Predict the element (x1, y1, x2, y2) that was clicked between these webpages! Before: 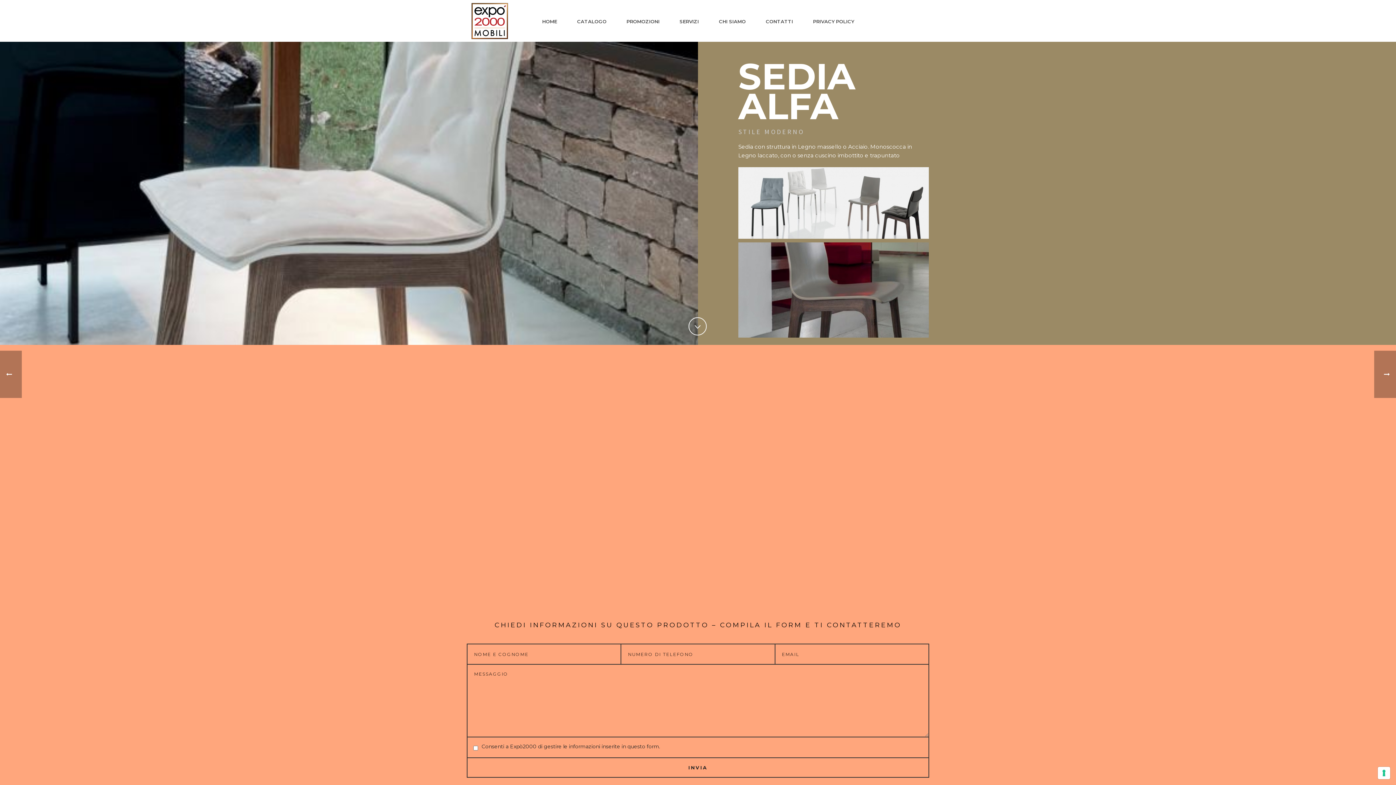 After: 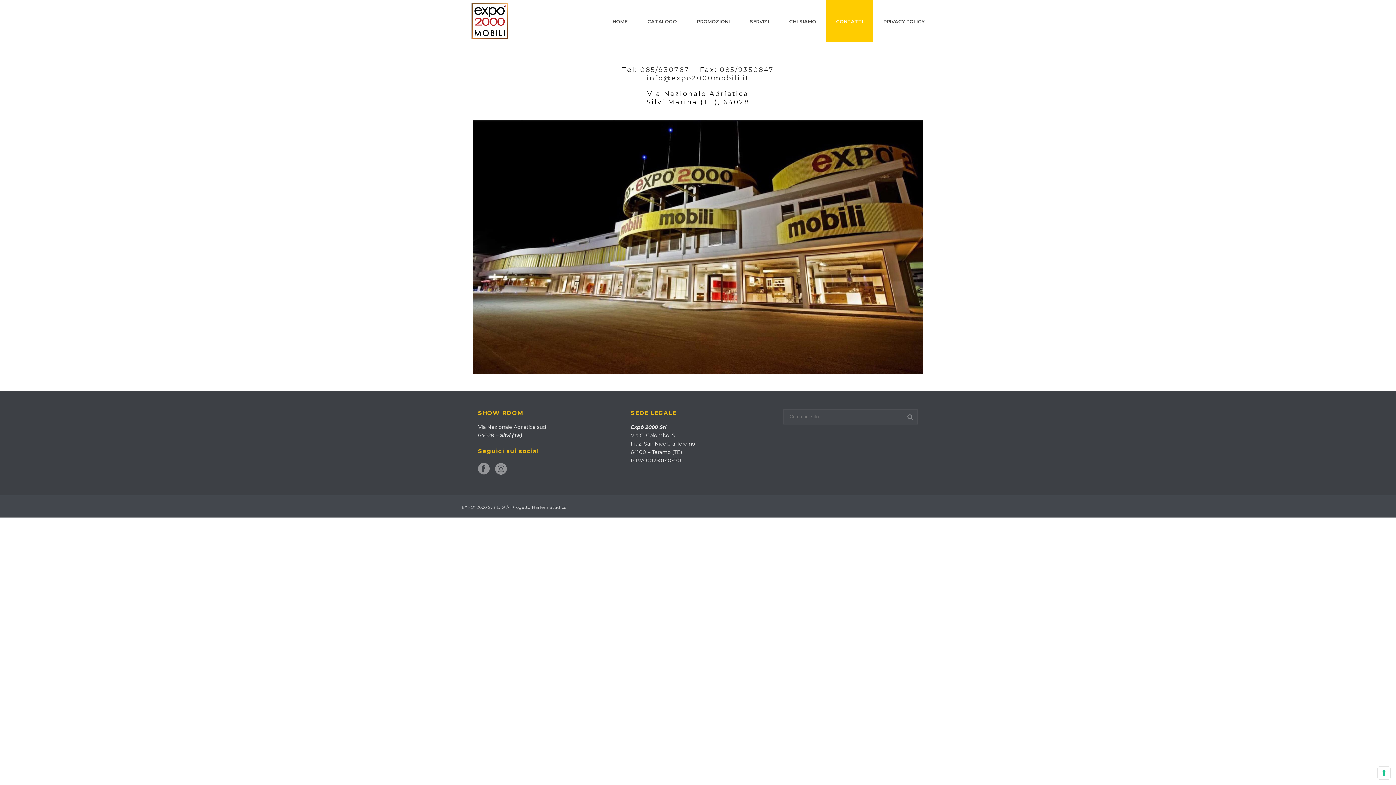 Action: bbox: (756, 0, 803, 41) label: CONTATTI